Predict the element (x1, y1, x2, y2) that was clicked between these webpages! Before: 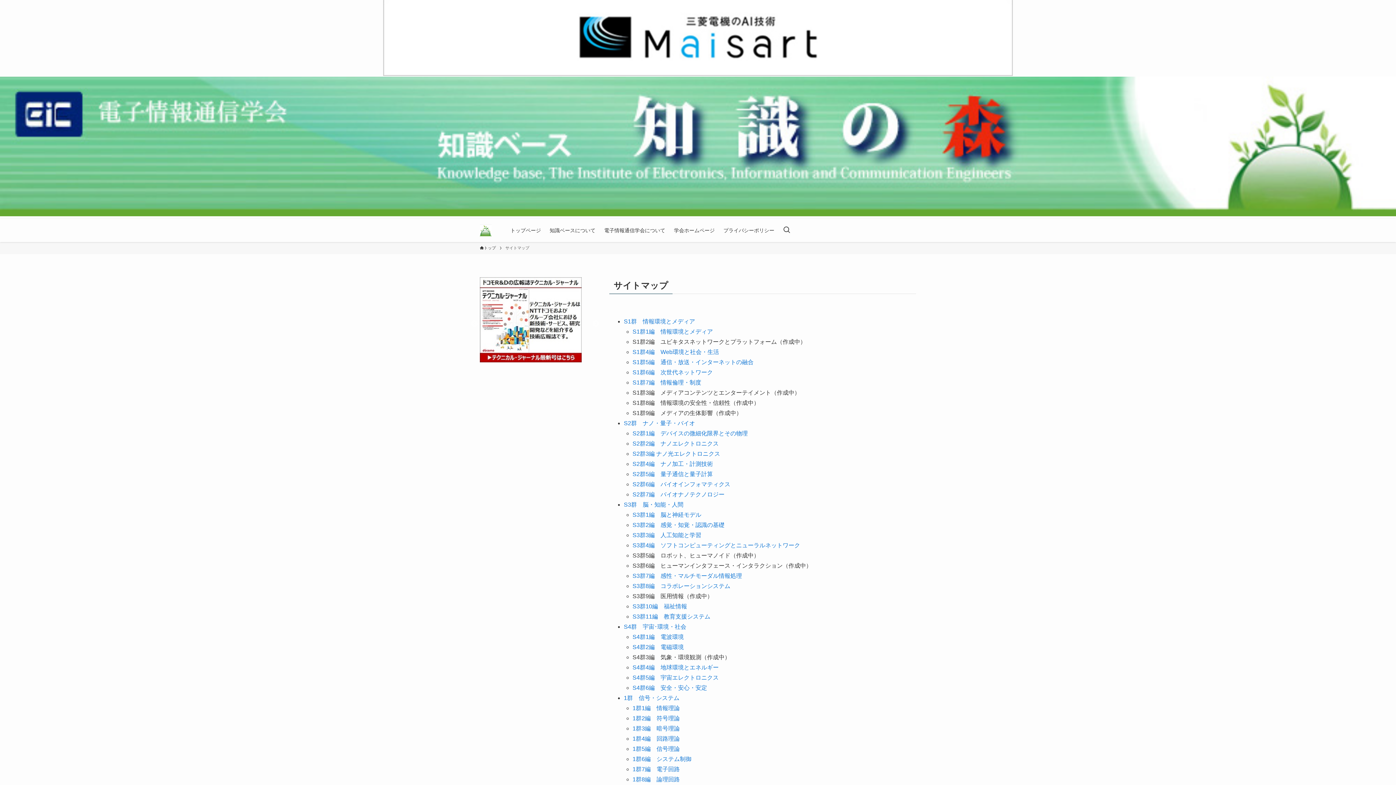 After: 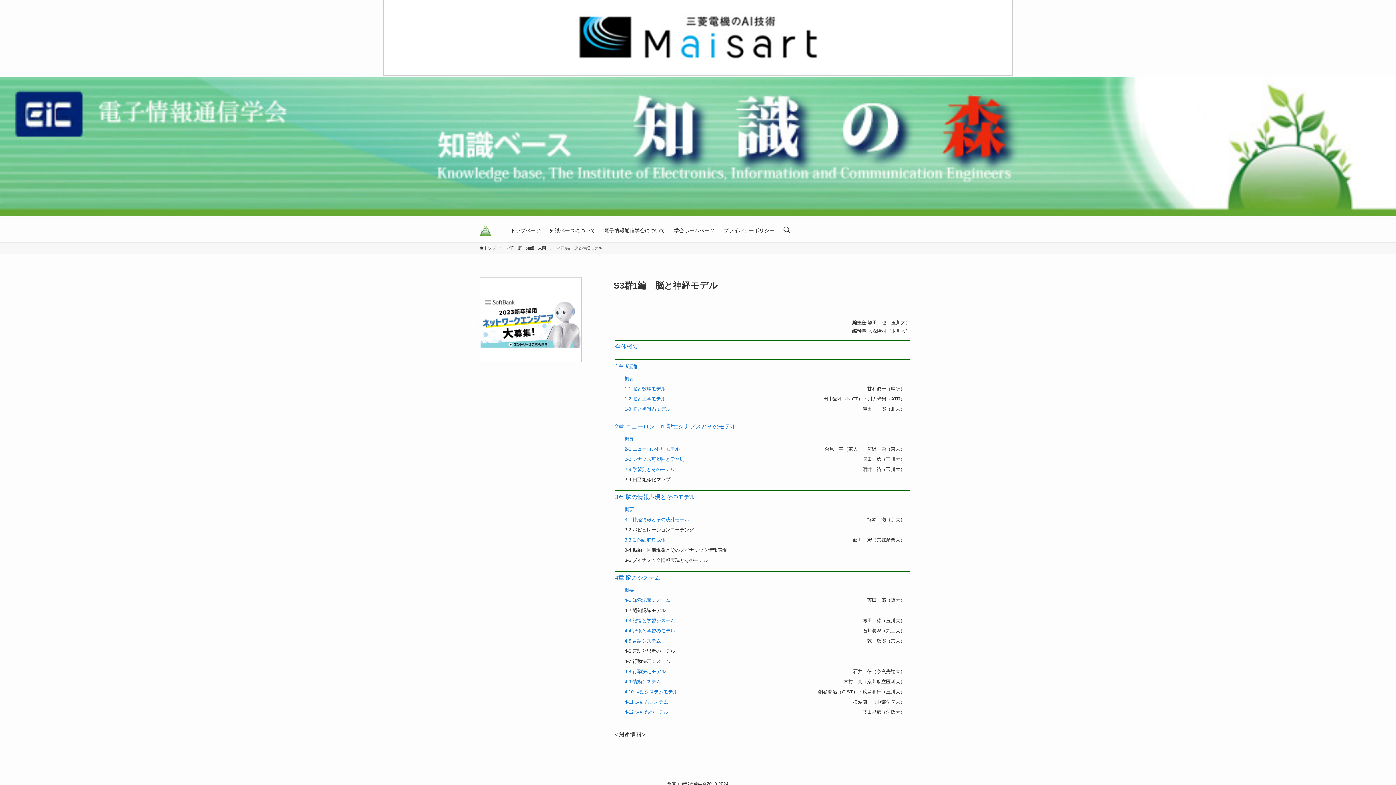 Action: bbox: (632, 512, 701, 518) label: S3群1編　脳と神経モデル